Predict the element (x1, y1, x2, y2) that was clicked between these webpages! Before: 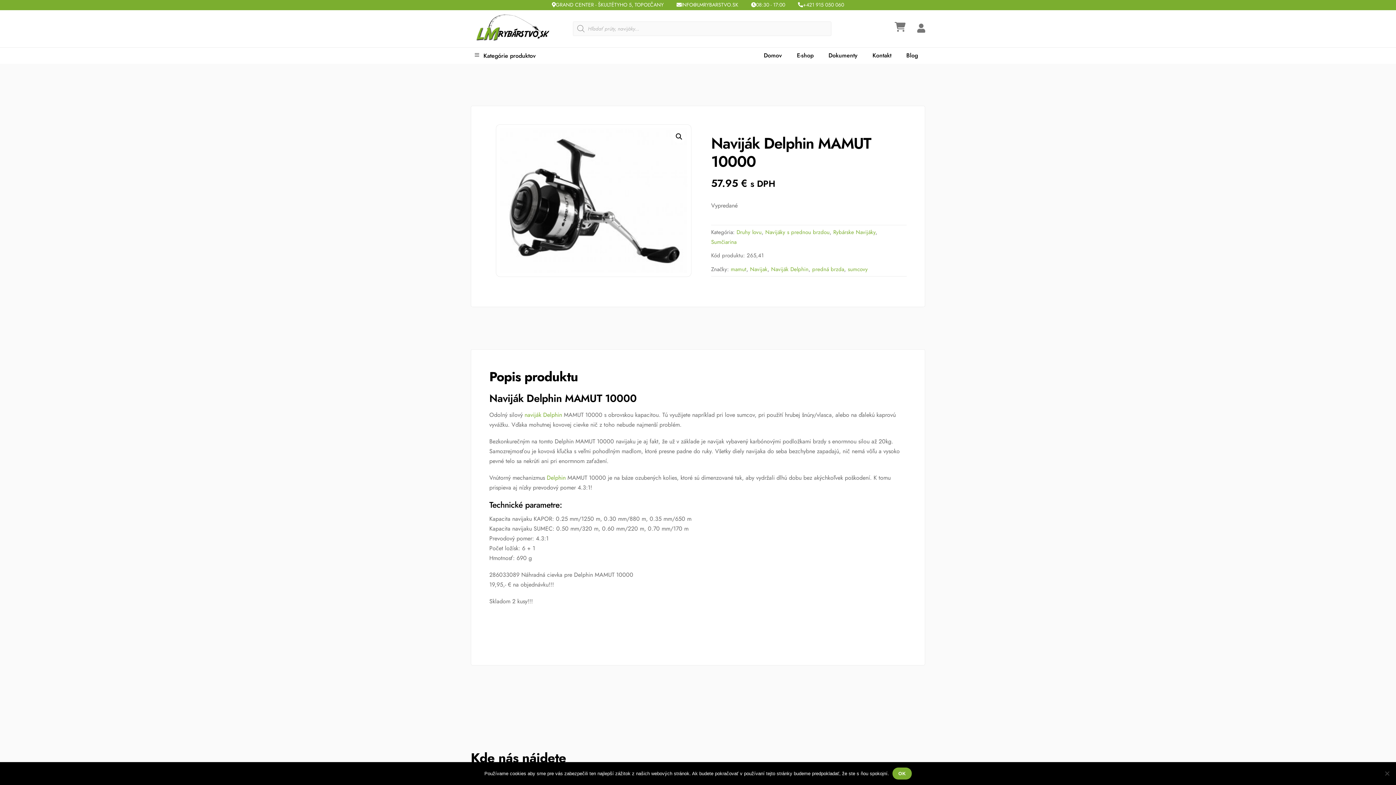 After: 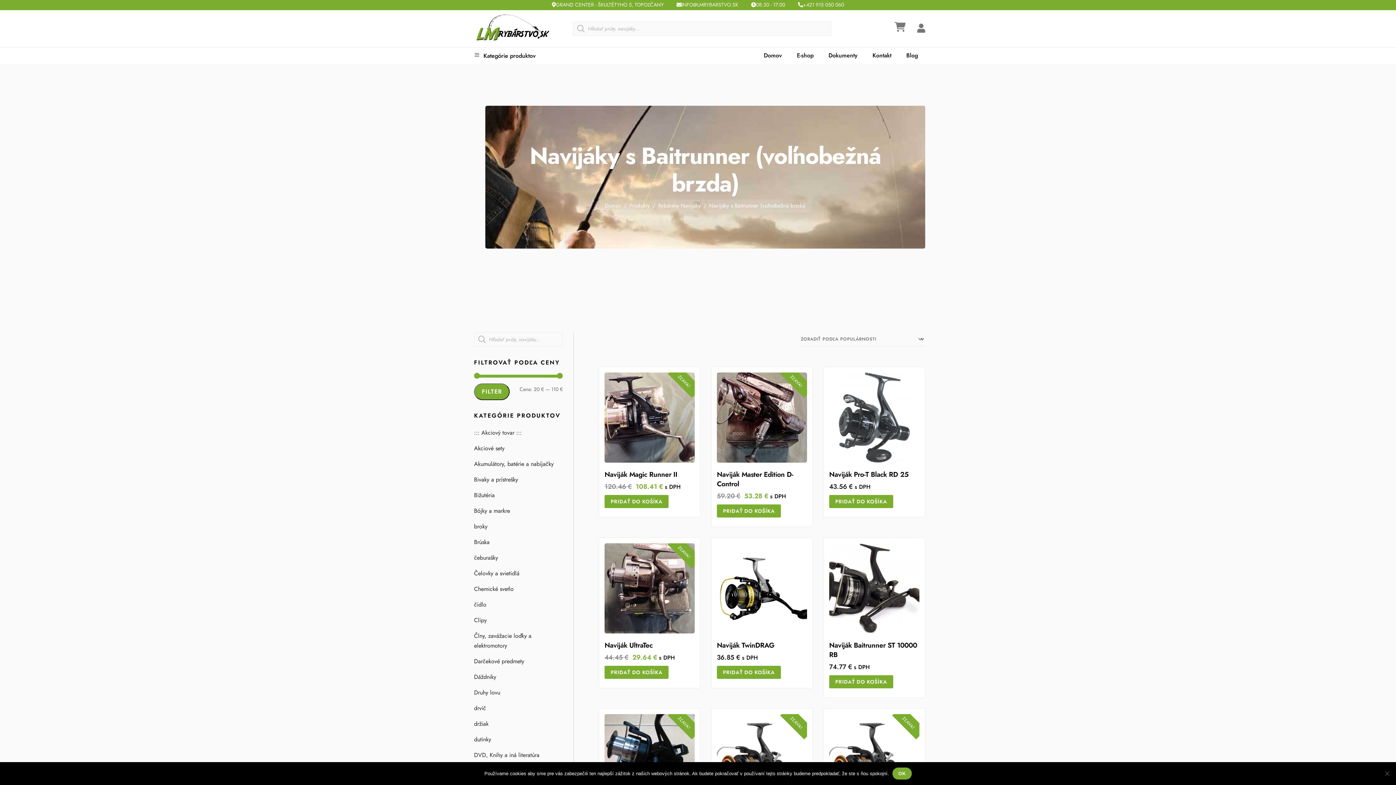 Action: bbox: (524, 410, 562, 419) label: naviják Delphin